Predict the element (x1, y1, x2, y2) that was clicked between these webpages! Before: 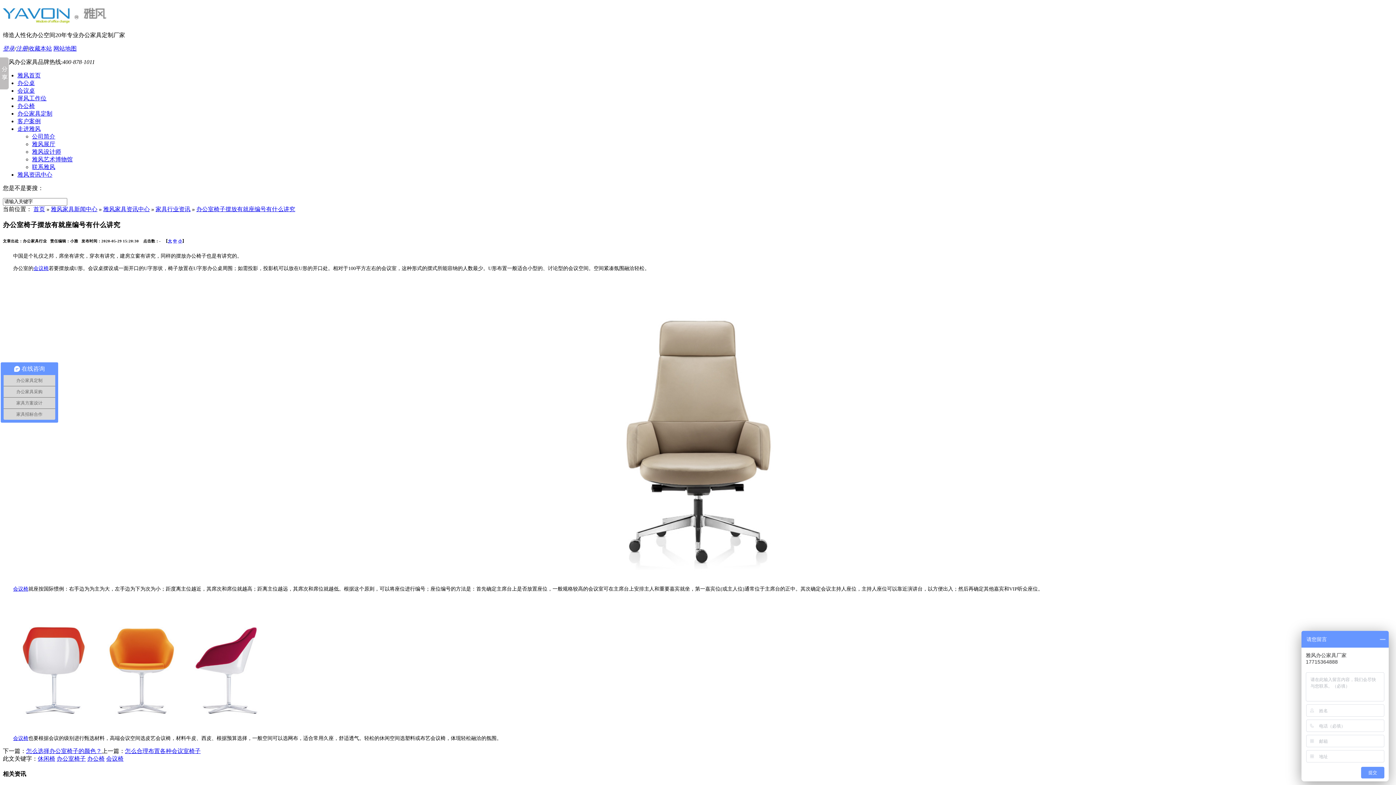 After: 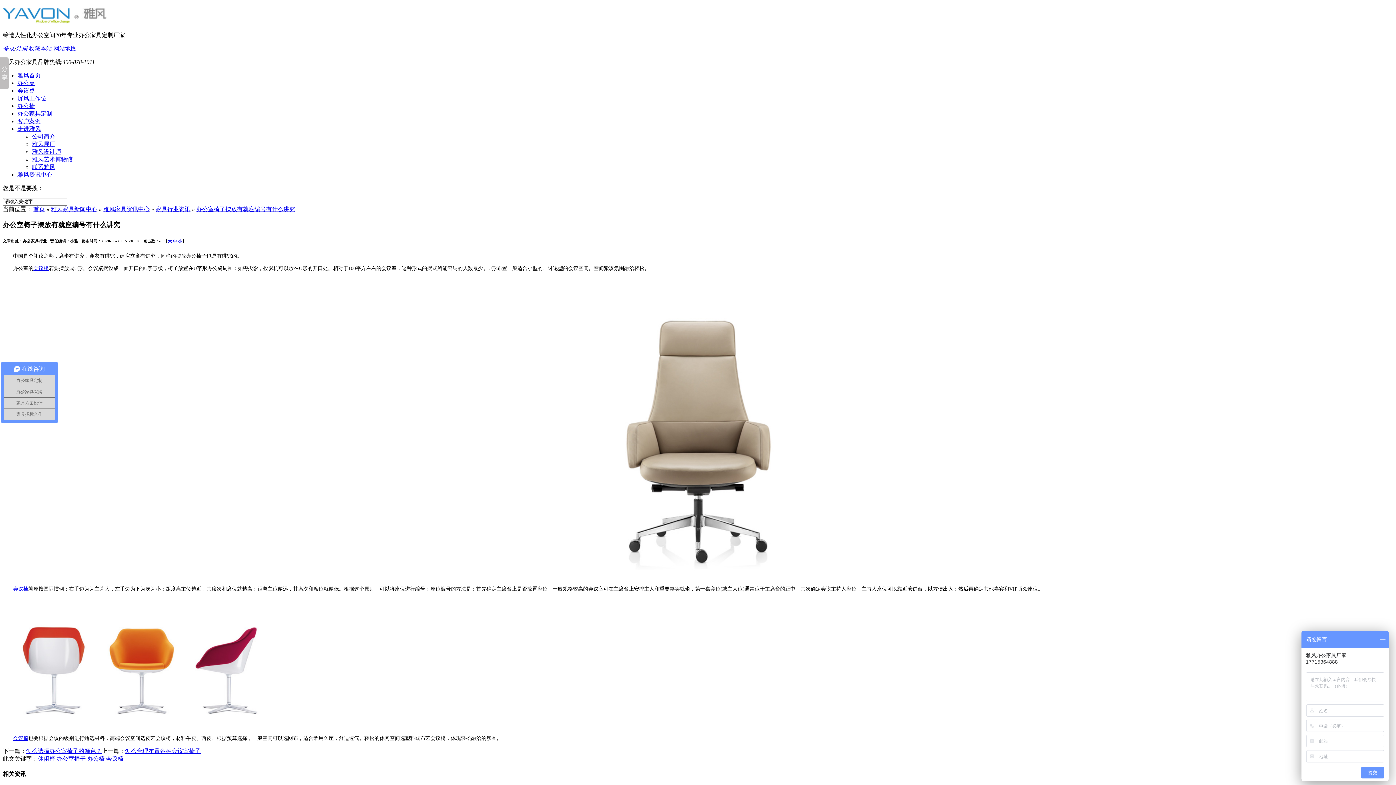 Action: bbox: (106, 755, 123, 762) label: 会议椅